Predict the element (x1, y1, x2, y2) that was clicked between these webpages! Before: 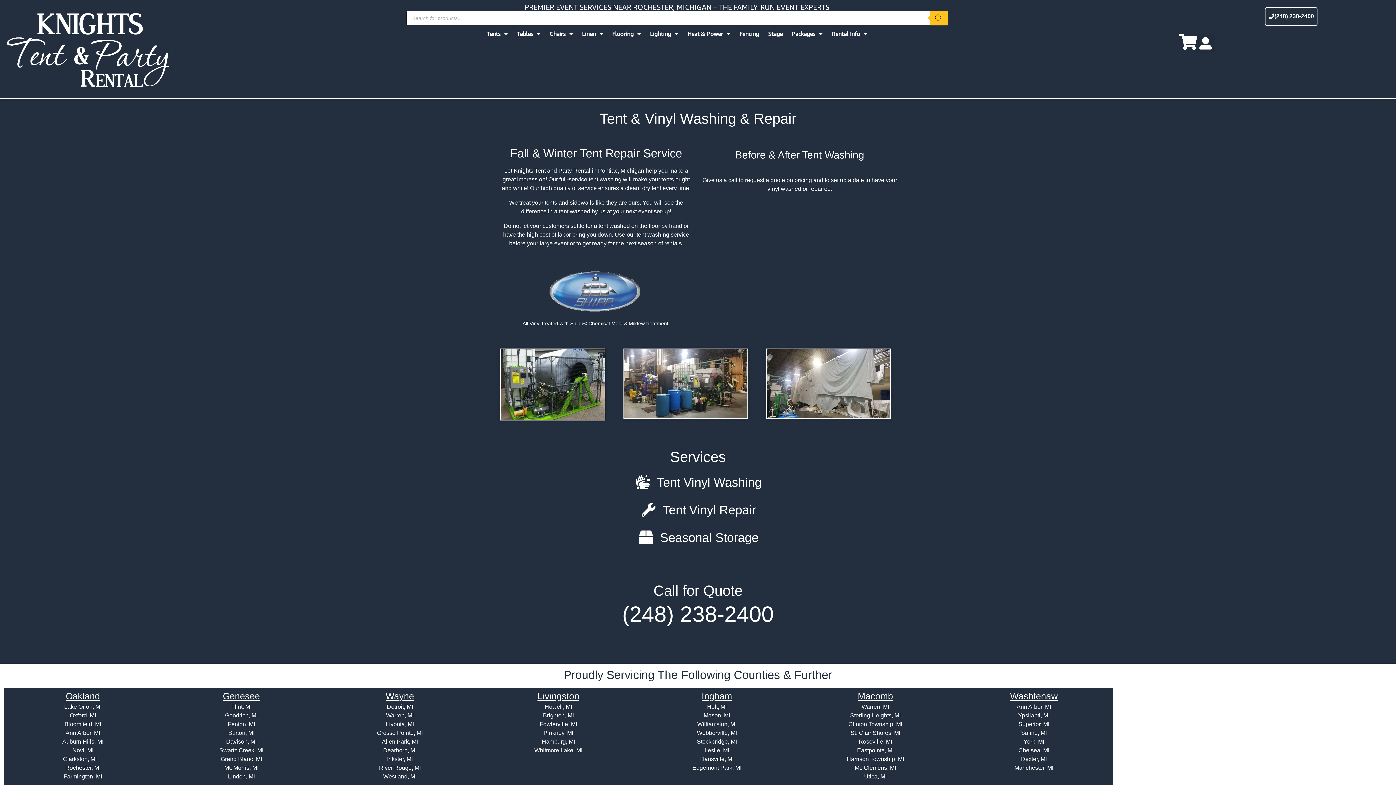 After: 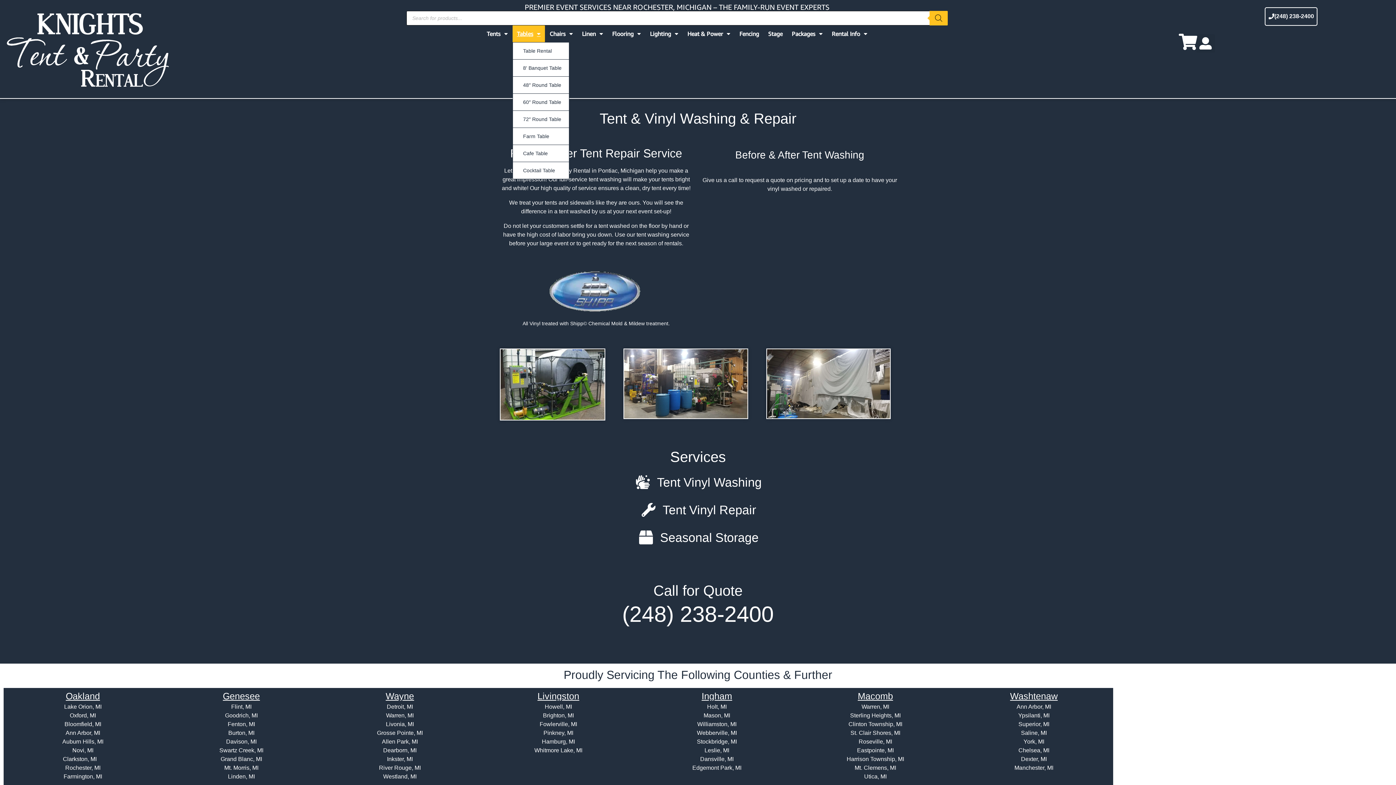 Action: bbox: (512, 25, 545, 42) label: Tables